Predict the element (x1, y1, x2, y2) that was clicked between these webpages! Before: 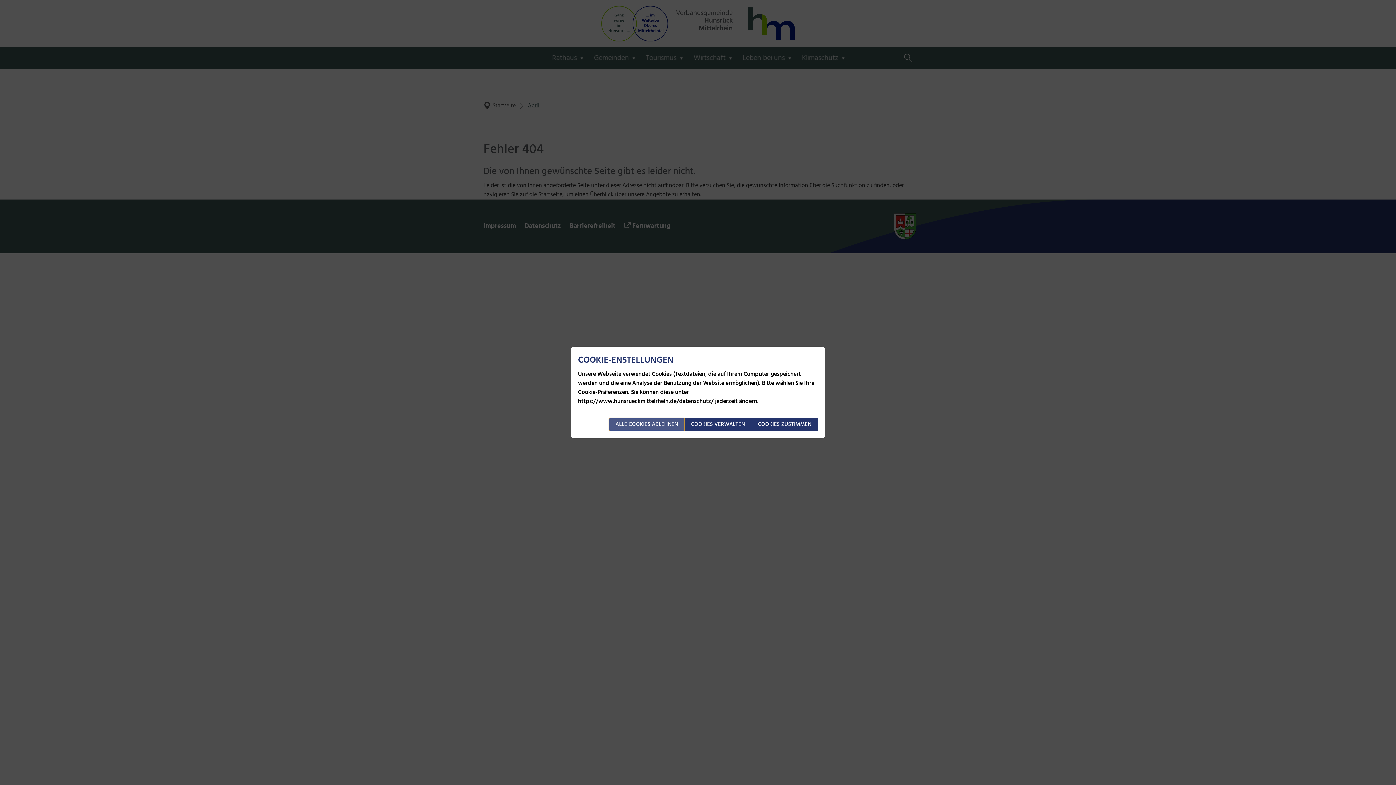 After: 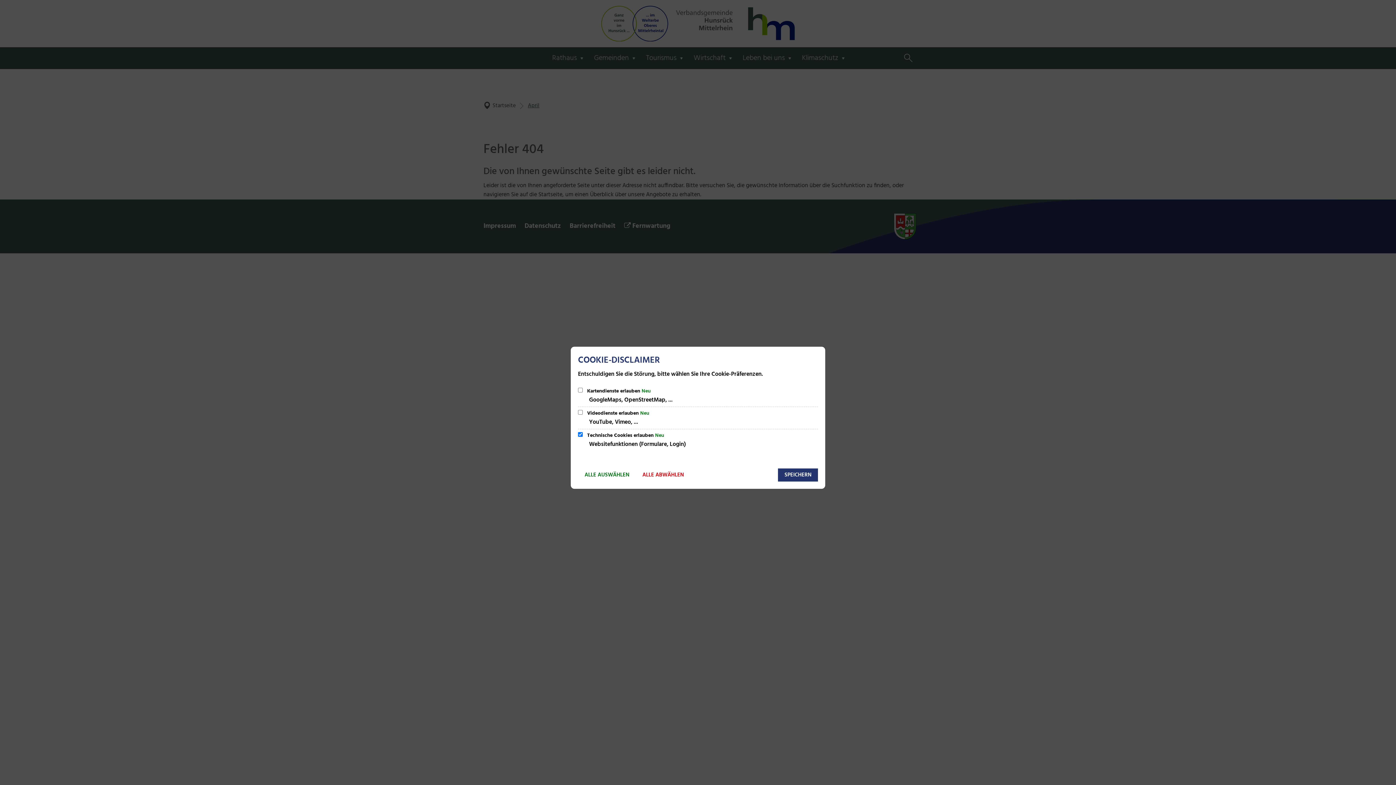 Action: label: COOKIES VERWALTEN bbox: (684, 418, 751, 431)